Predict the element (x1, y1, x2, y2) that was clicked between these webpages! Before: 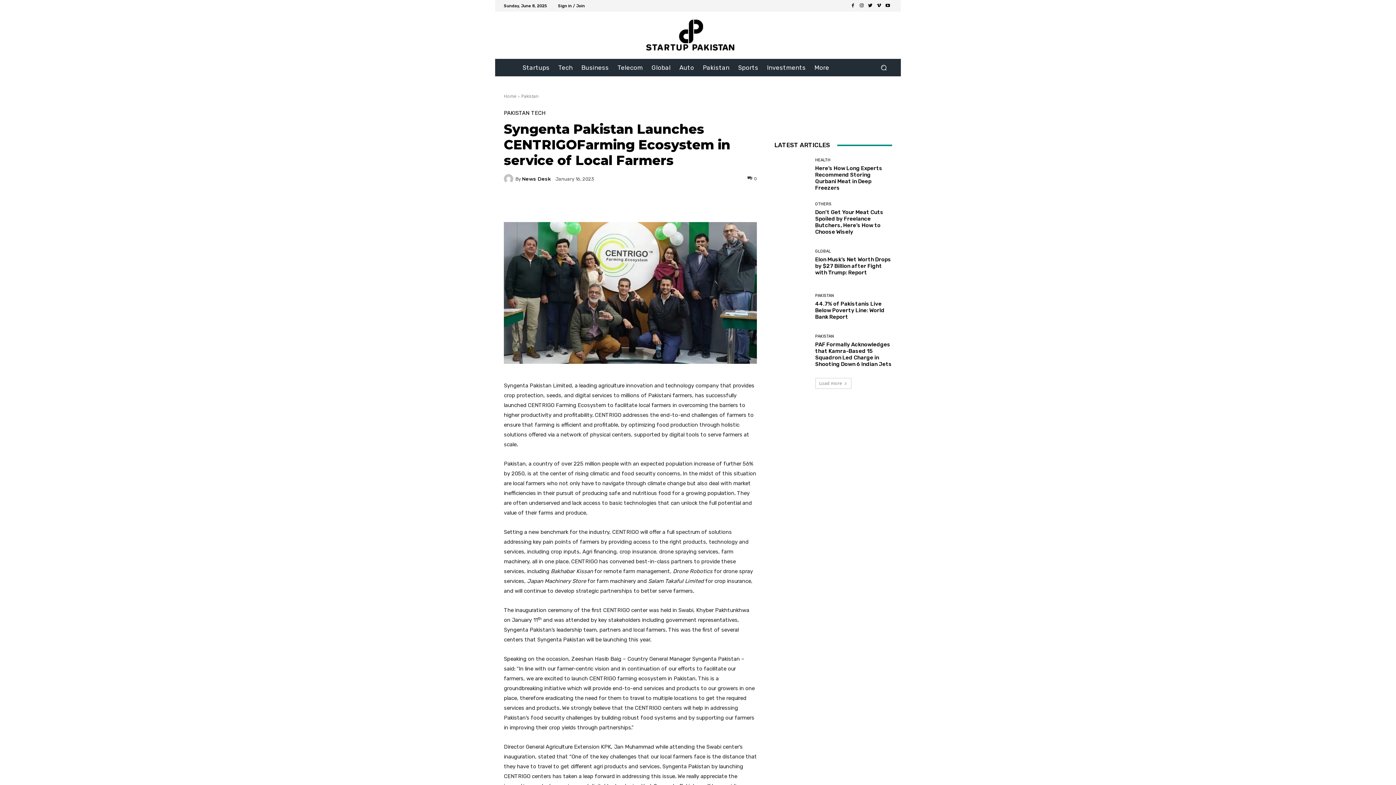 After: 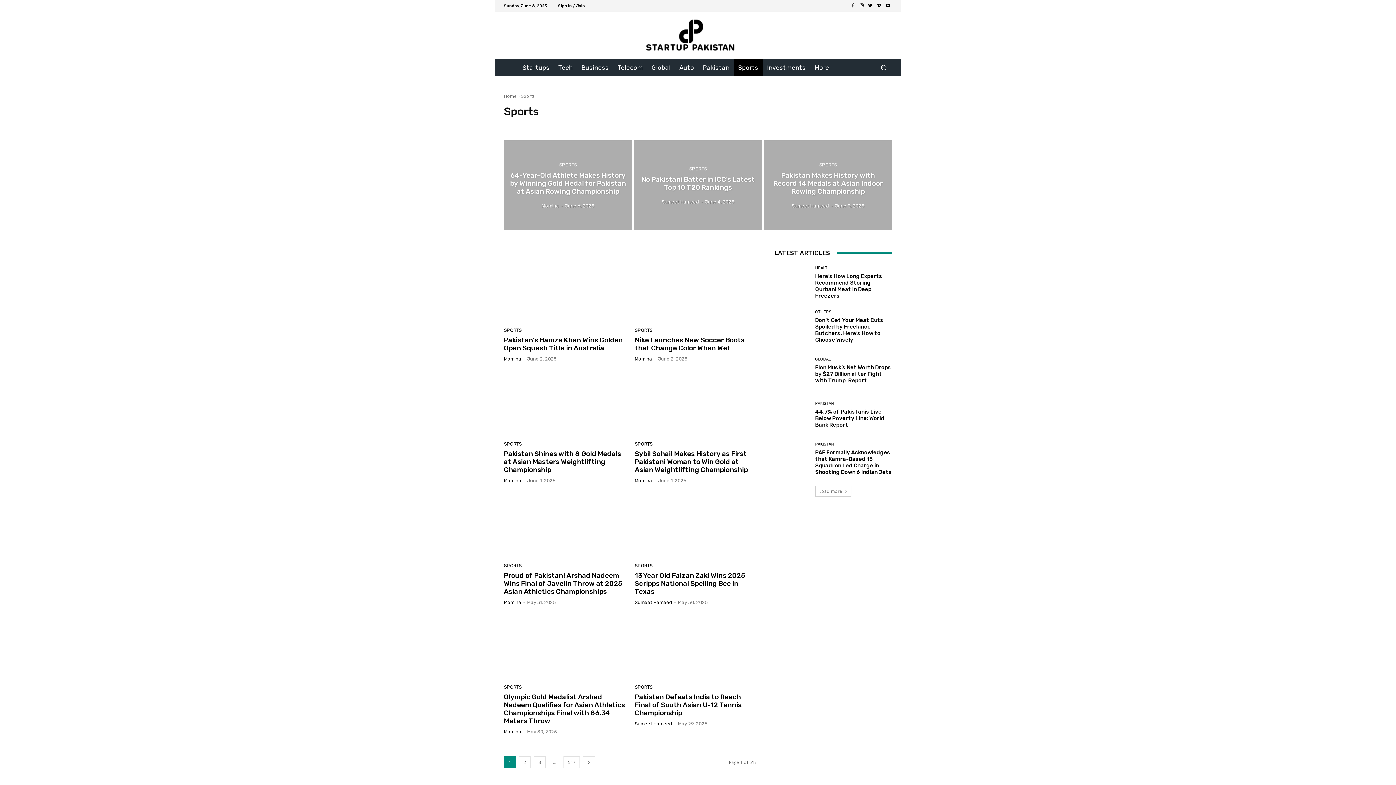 Action: bbox: (734, 58, 762, 76) label: Sports